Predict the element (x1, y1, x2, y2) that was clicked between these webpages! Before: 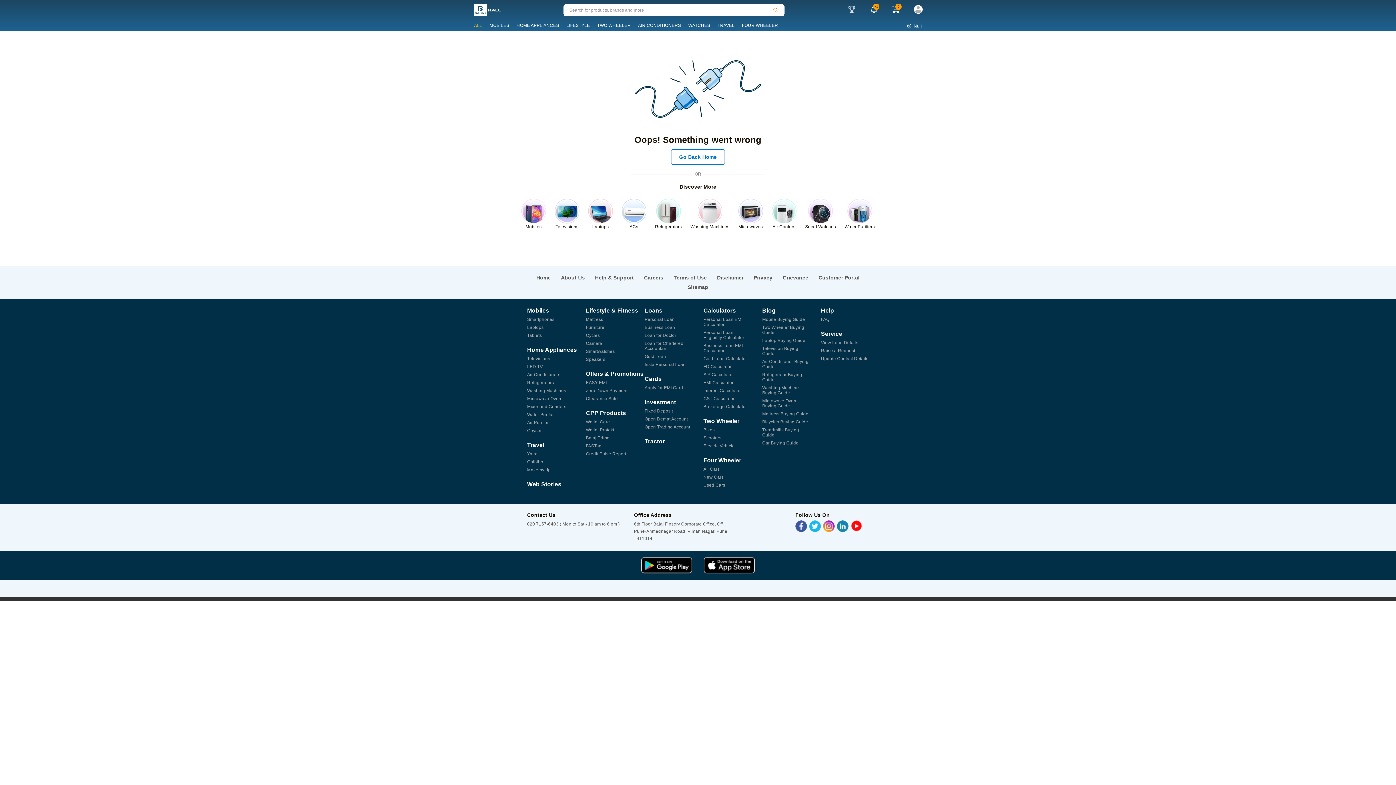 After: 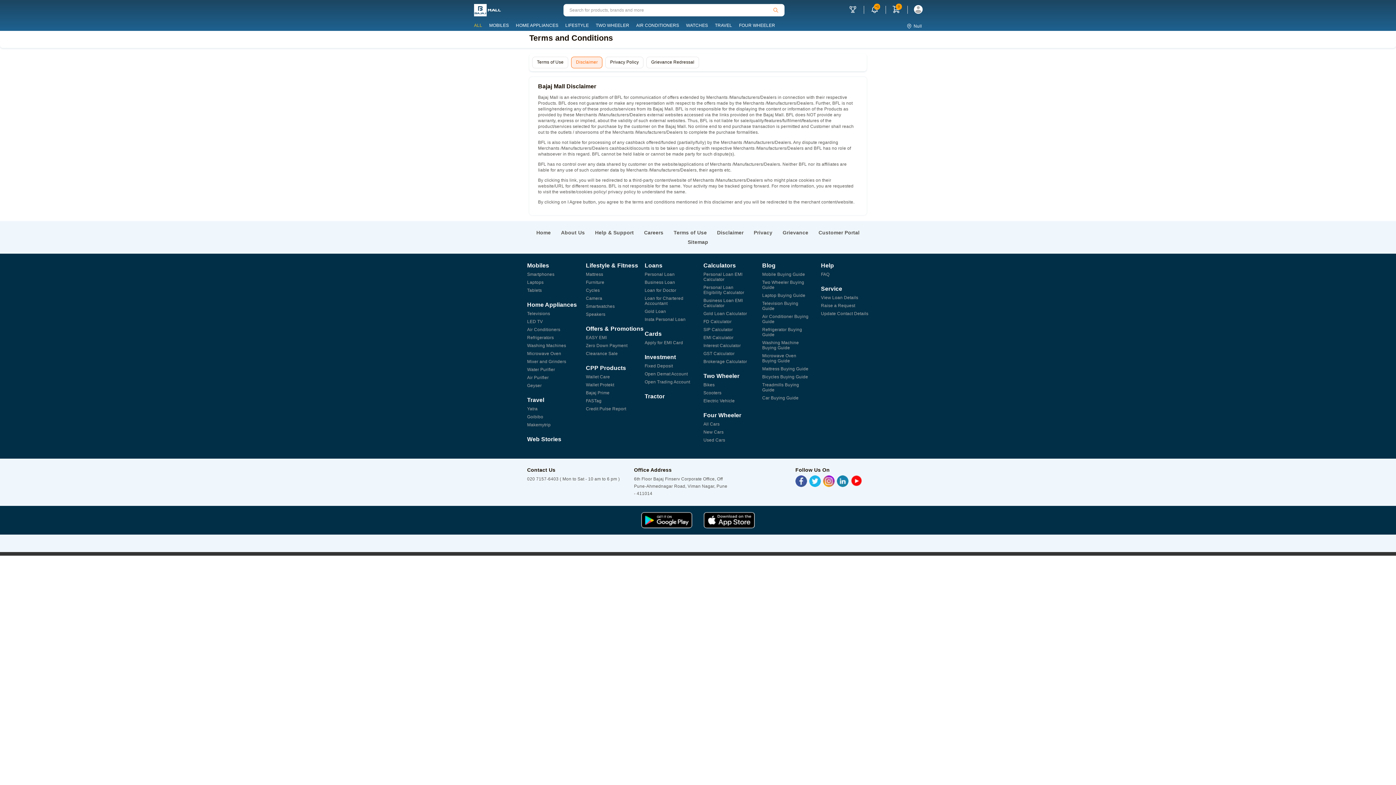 Action: bbox: (717, 274, 743, 280) label: Disclaimer